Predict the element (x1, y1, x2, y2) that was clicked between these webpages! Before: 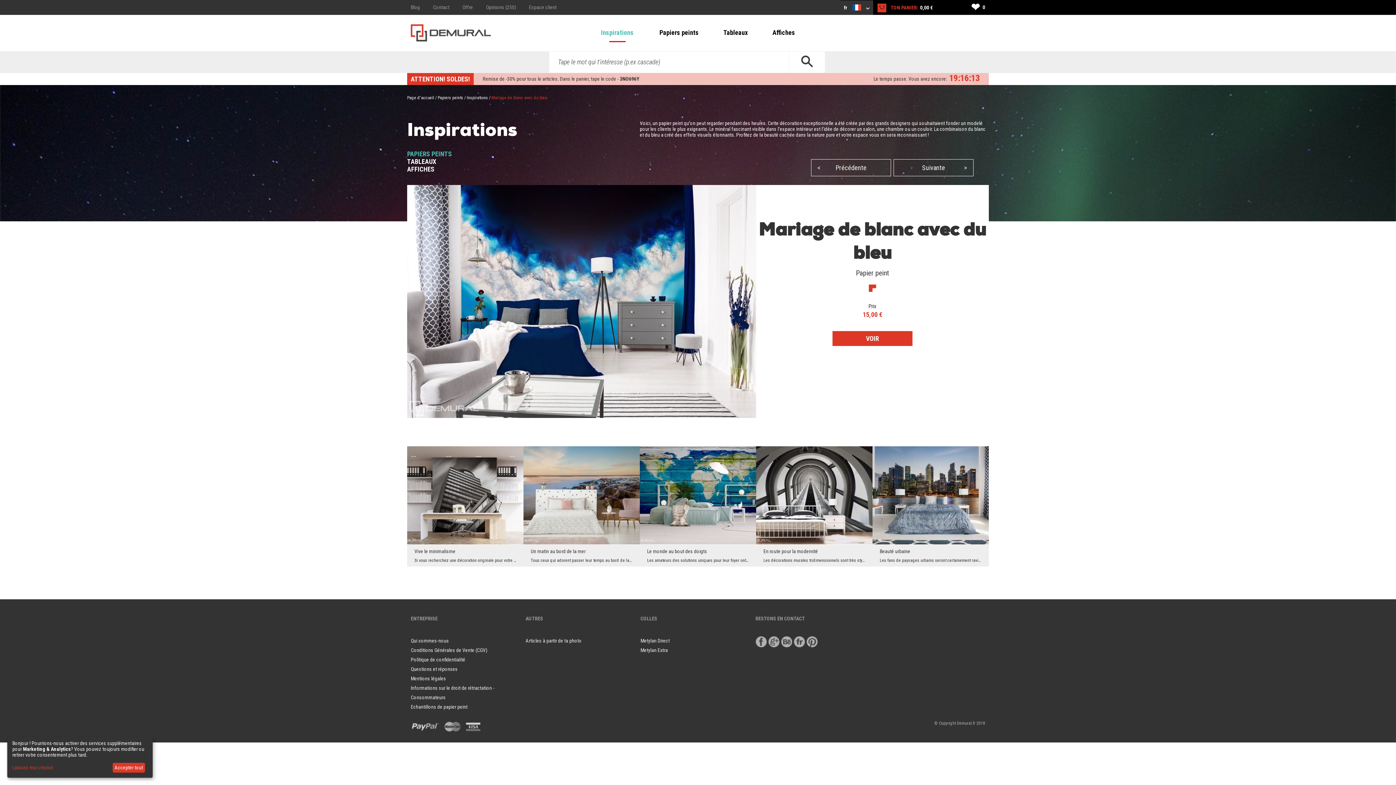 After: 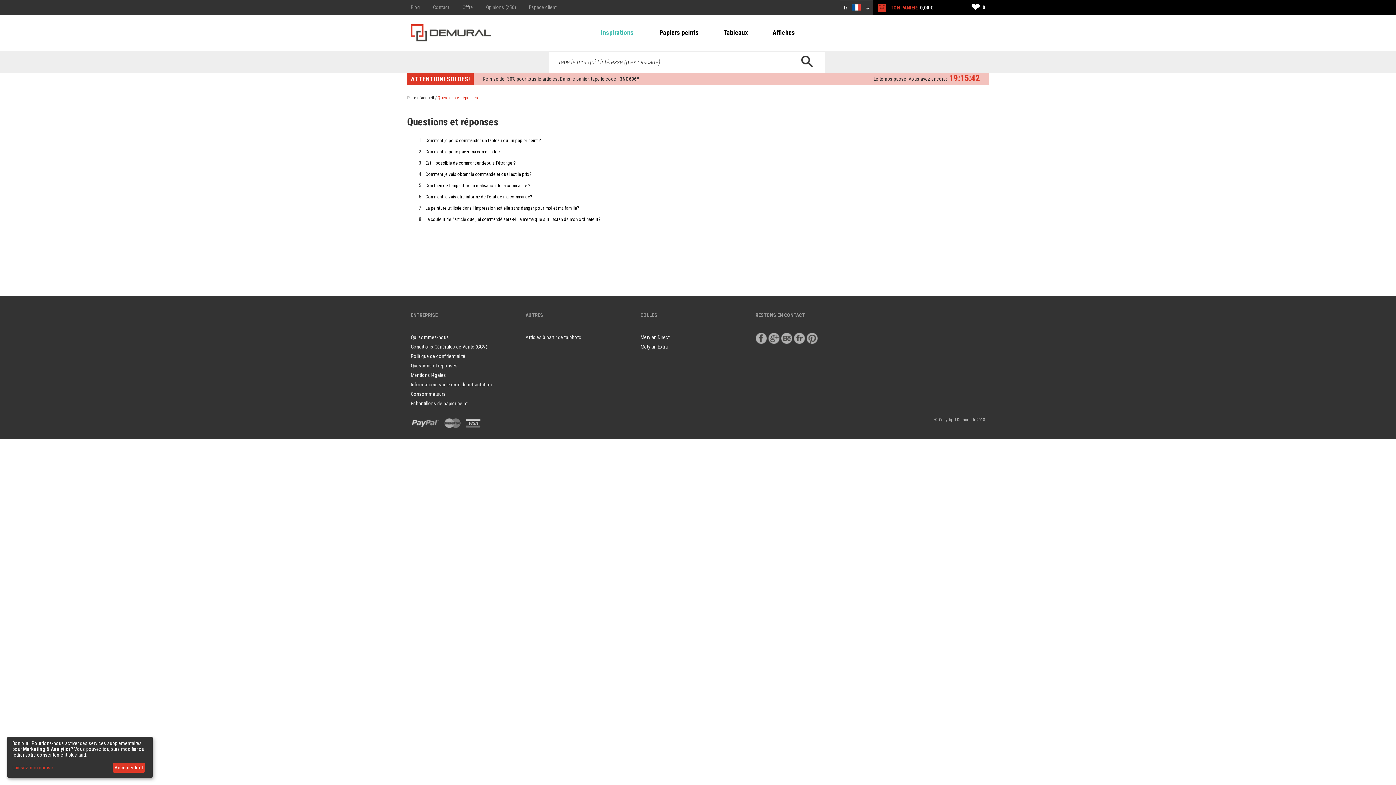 Action: bbox: (410, 664, 525, 674) label: Questions et réponses